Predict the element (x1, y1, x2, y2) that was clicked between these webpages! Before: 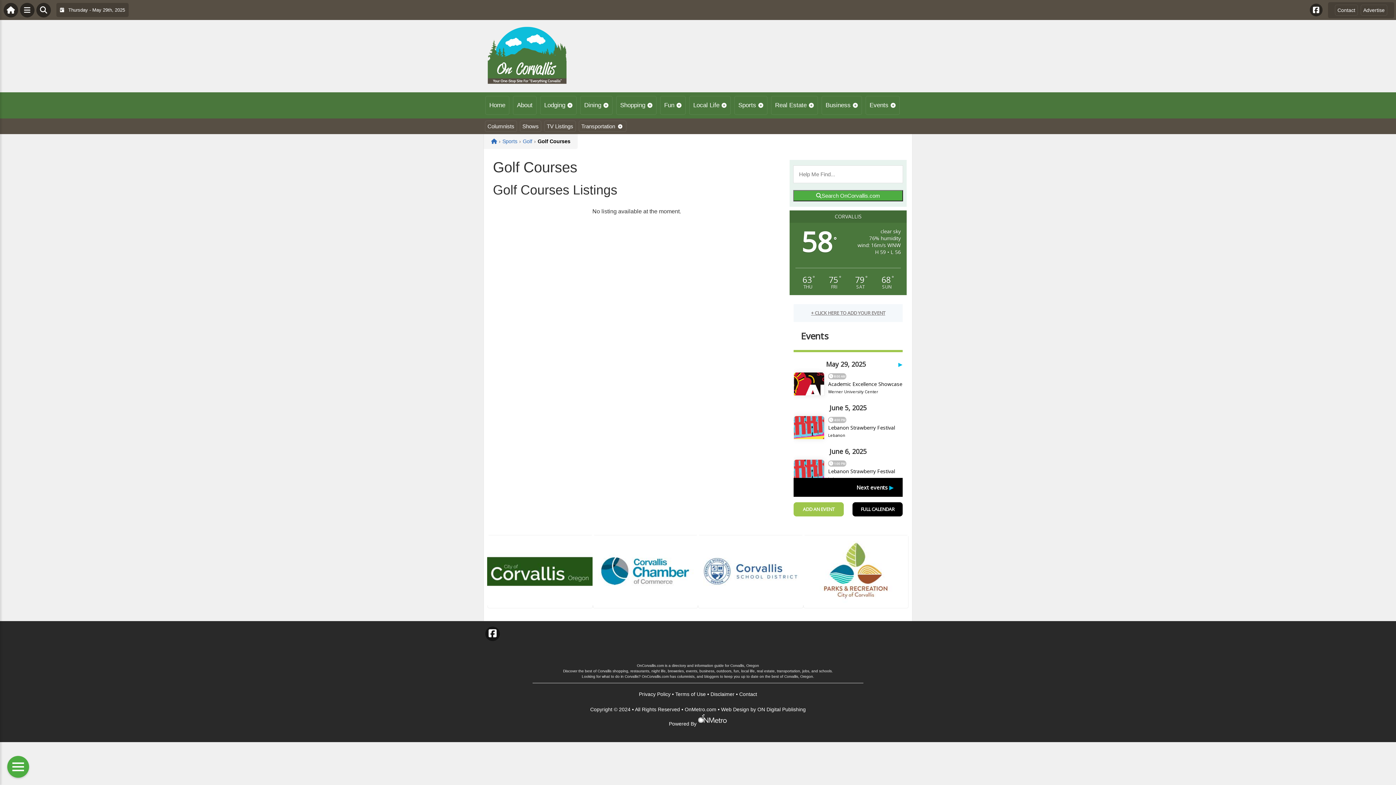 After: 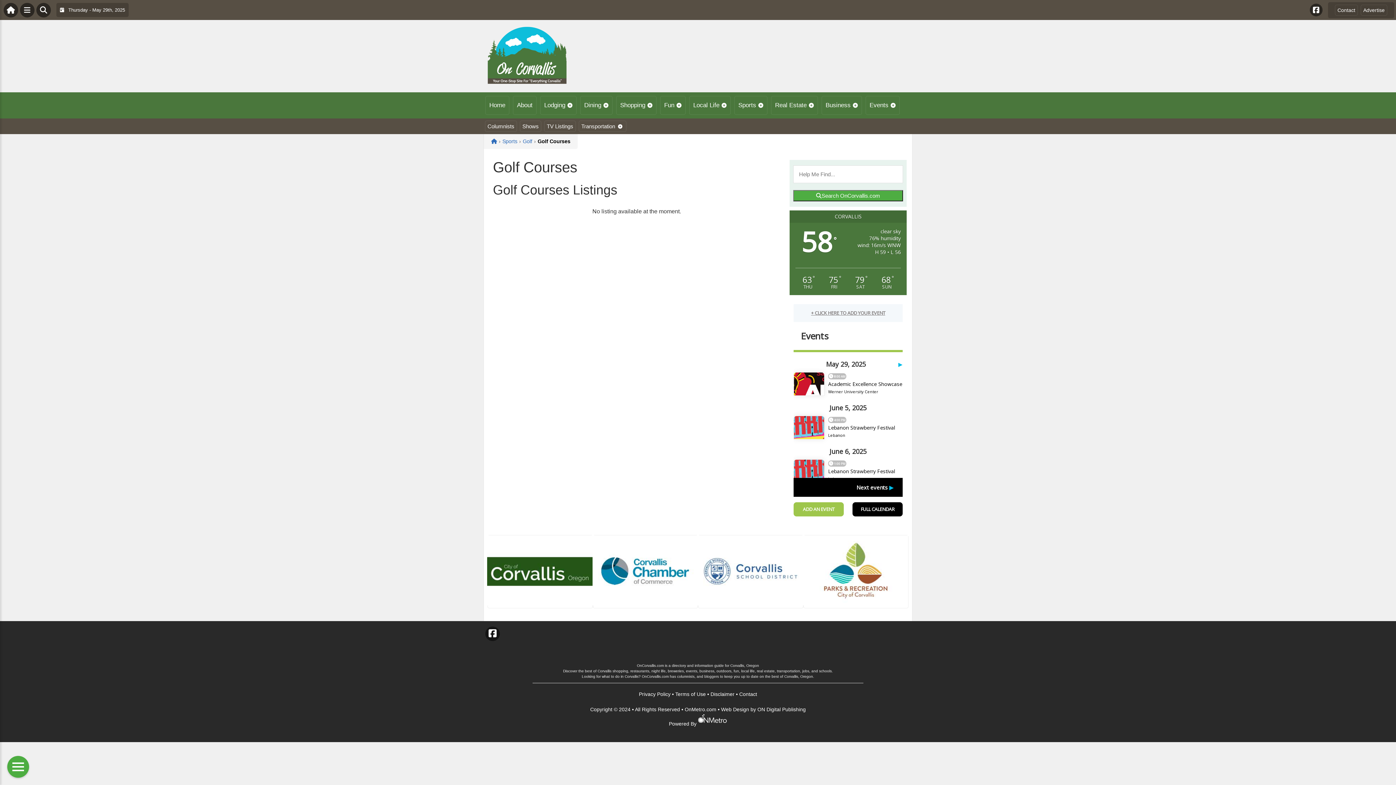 Action: bbox: (721, 706, 749, 712) label: Web Design